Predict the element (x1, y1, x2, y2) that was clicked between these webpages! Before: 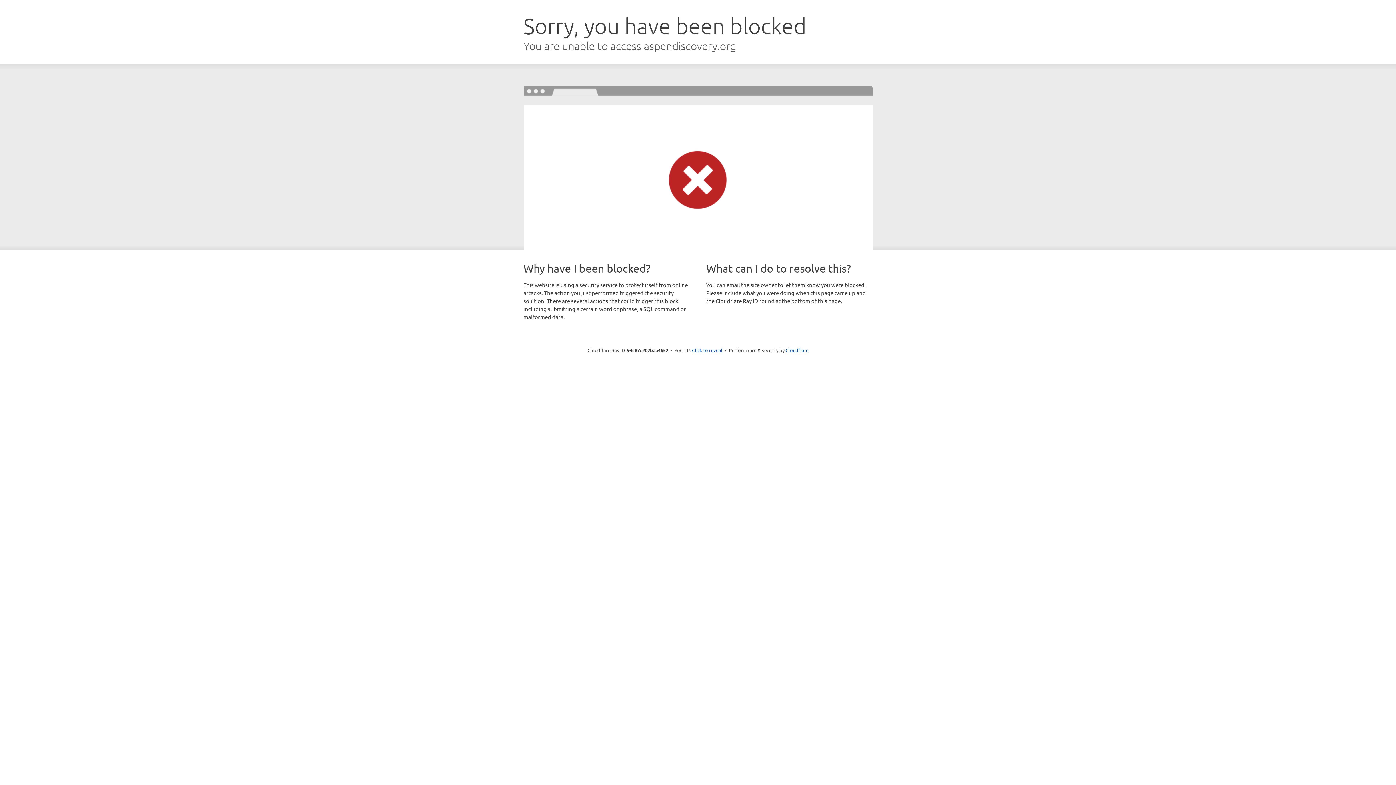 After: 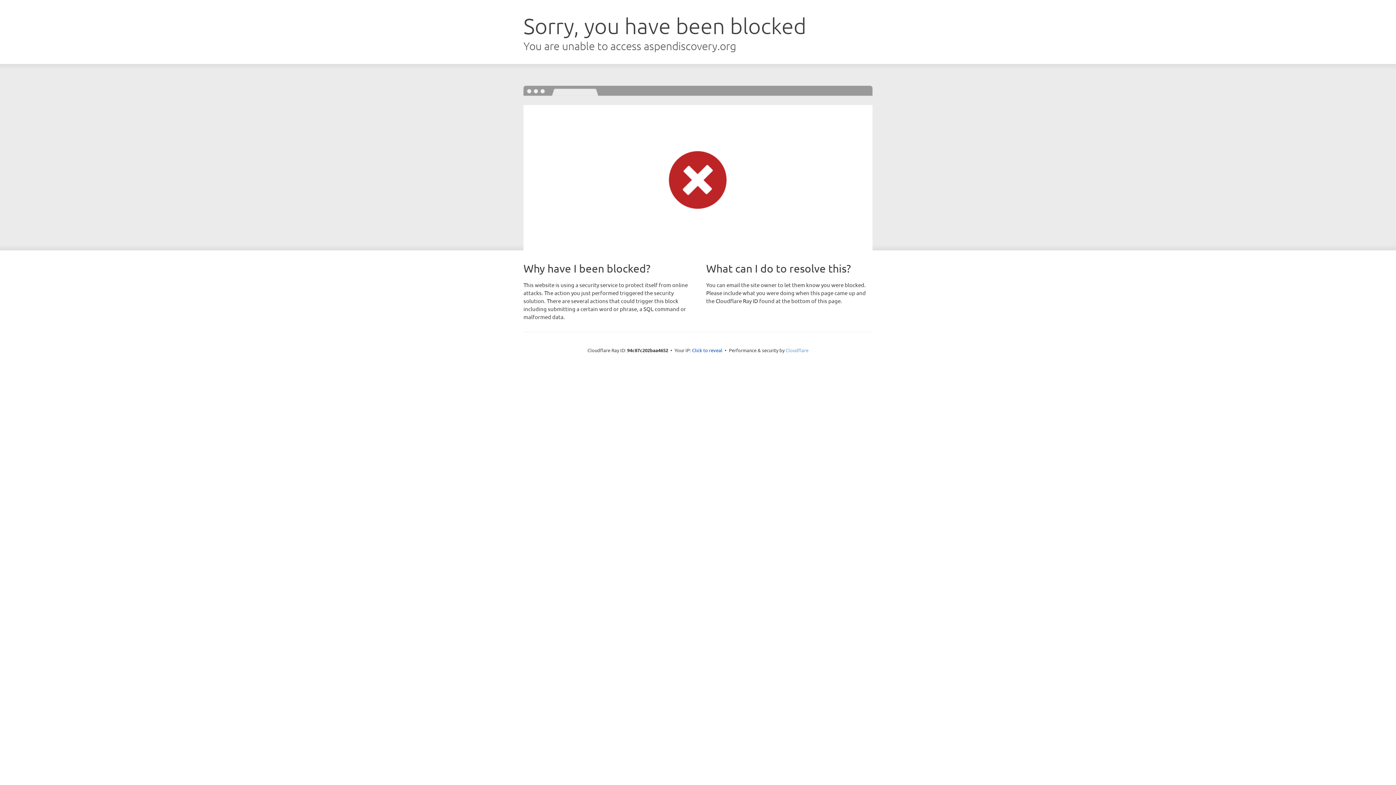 Action: bbox: (785, 347, 808, 353) label: Cloudflare